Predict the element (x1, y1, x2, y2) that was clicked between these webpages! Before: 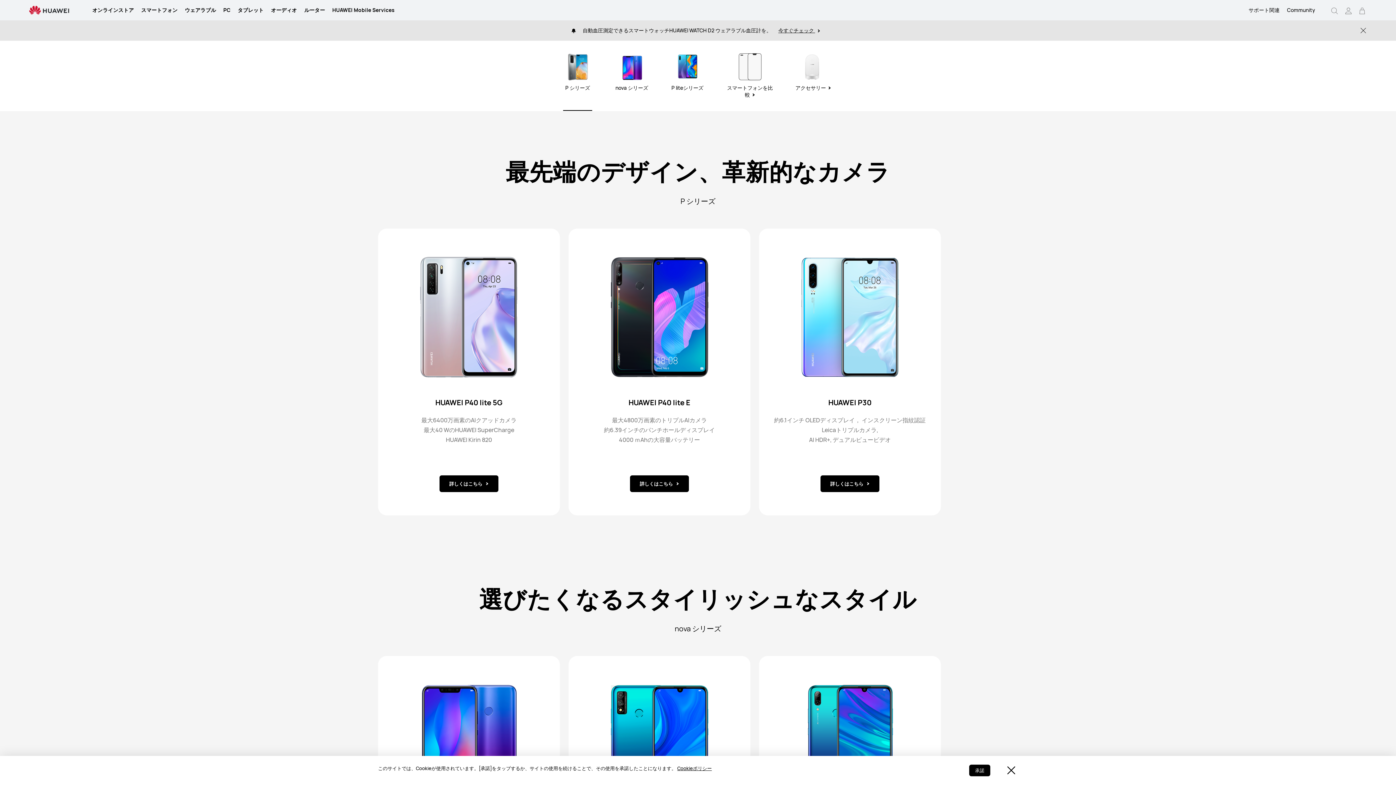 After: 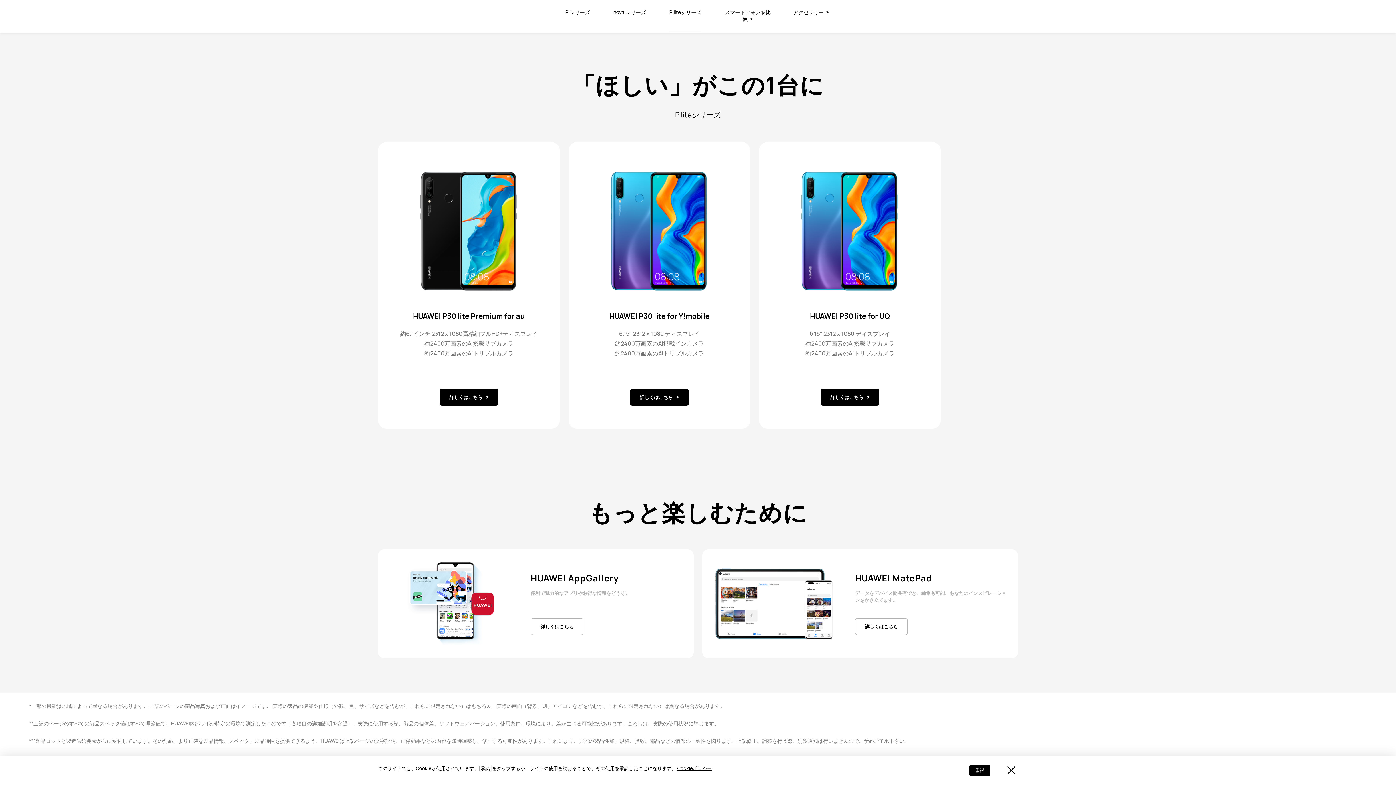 Action: bbox: (671, 52, 703, 99) label: P liteシリーズ